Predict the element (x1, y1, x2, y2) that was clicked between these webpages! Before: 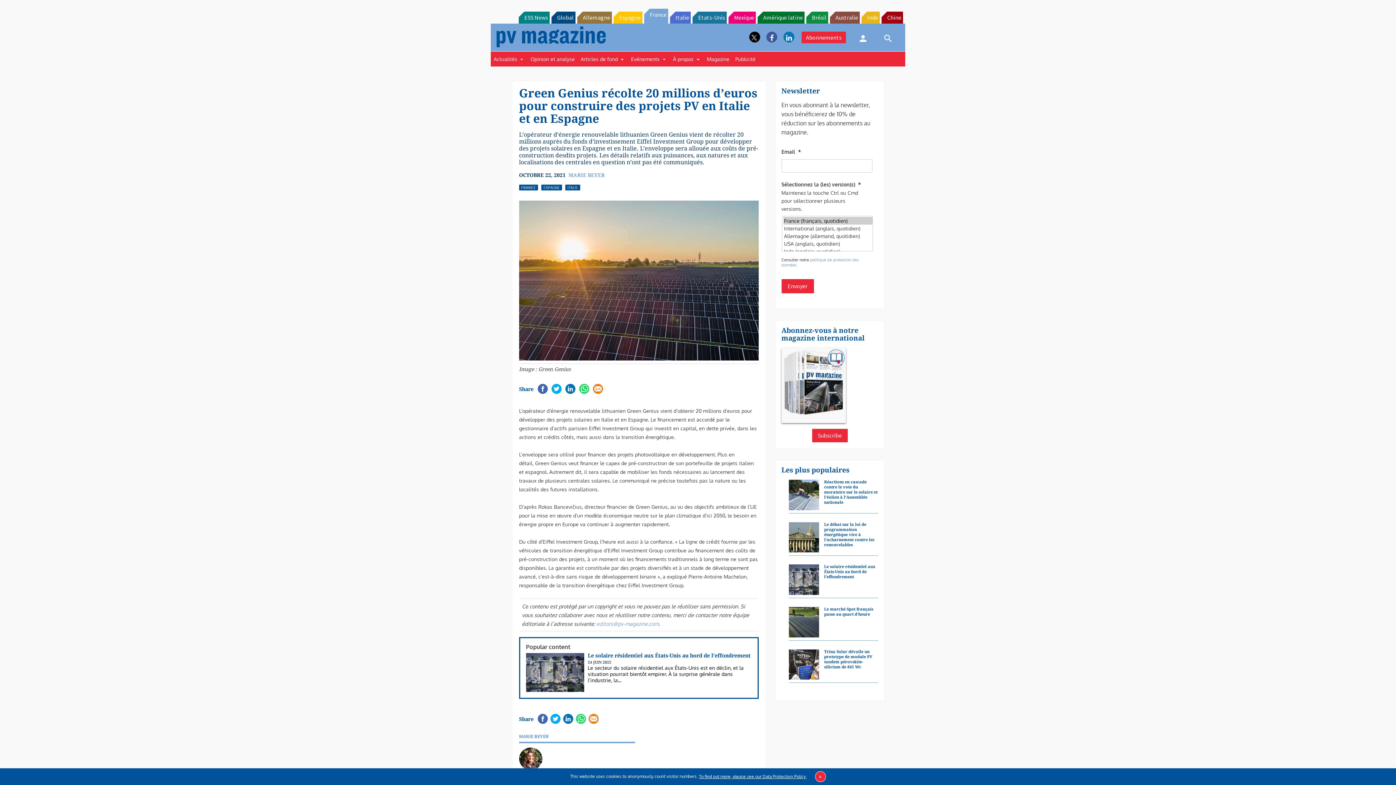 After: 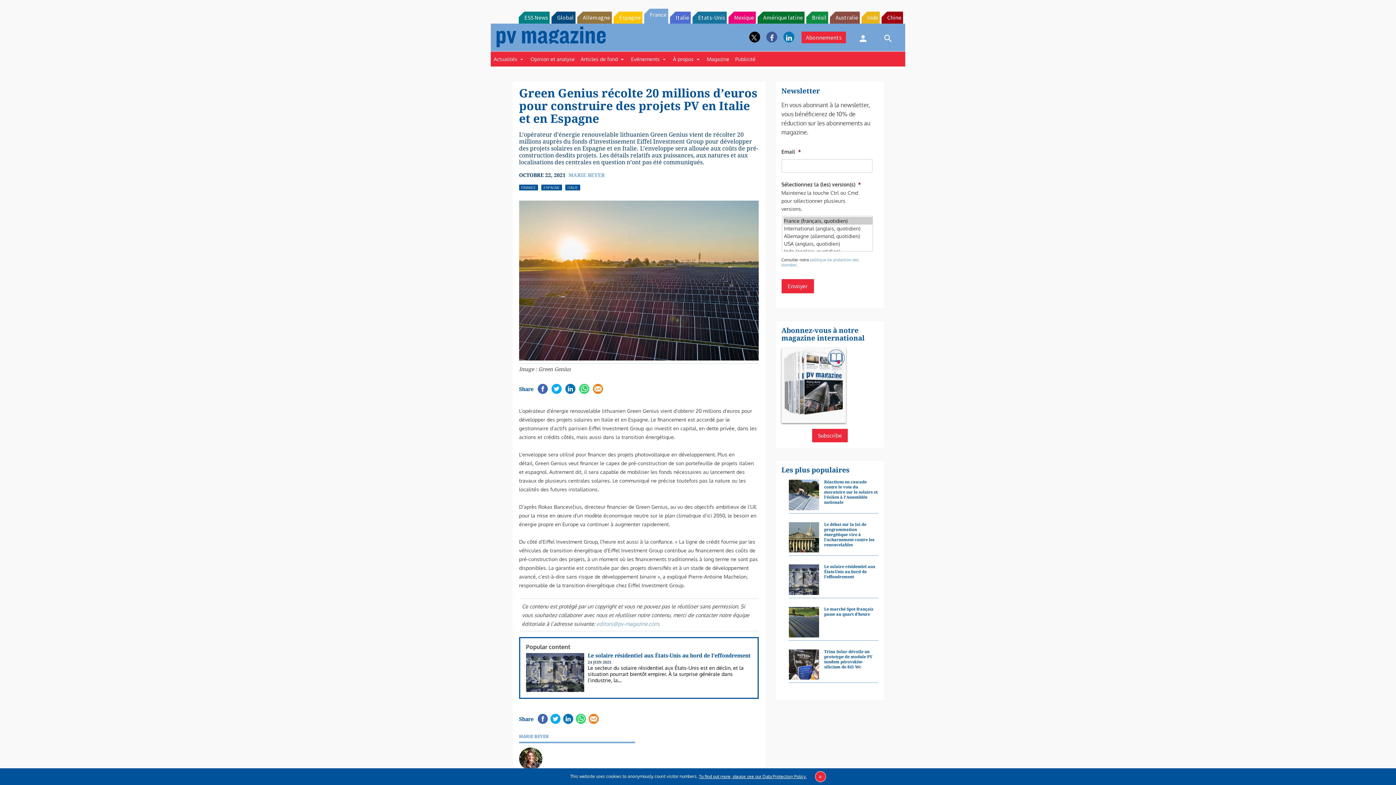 Action: bbox: (550, 719, 560, 730)